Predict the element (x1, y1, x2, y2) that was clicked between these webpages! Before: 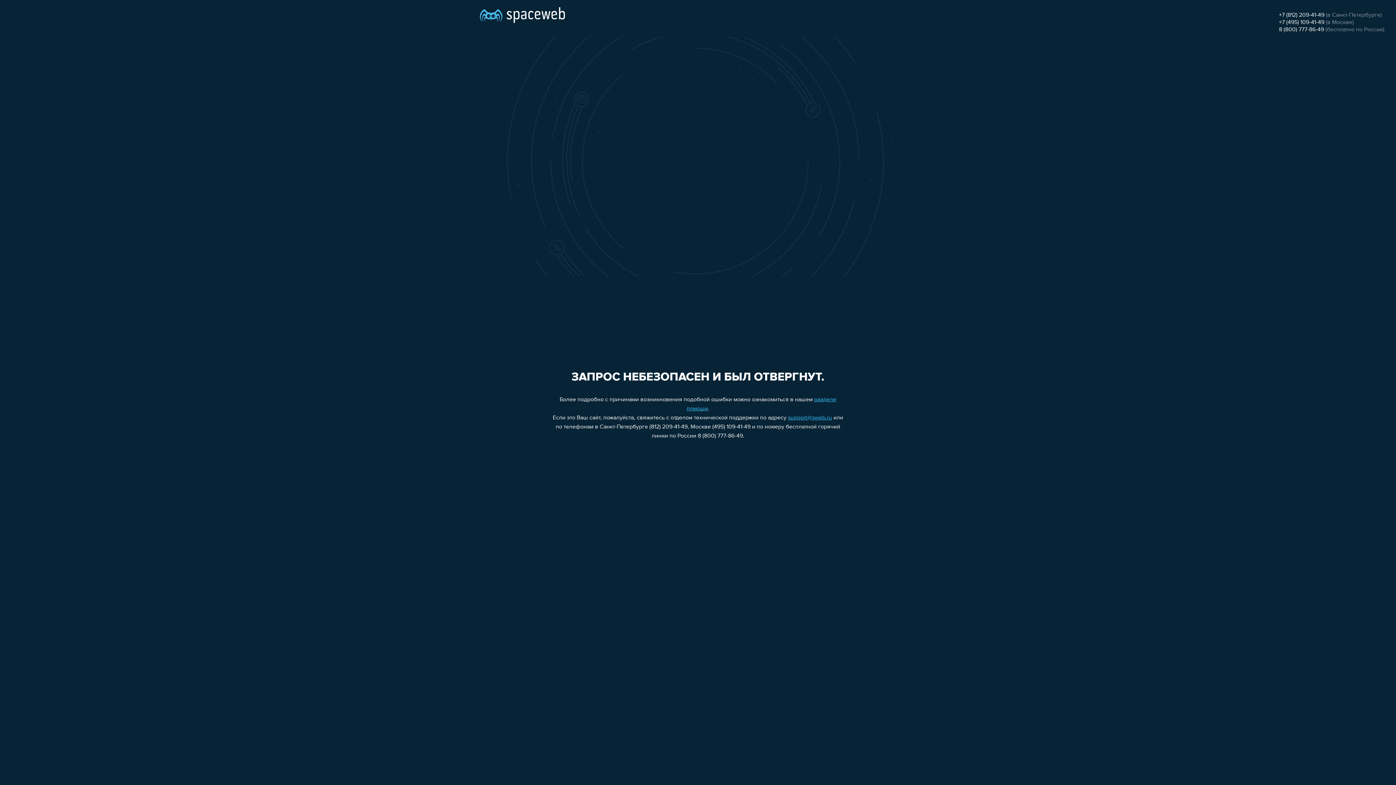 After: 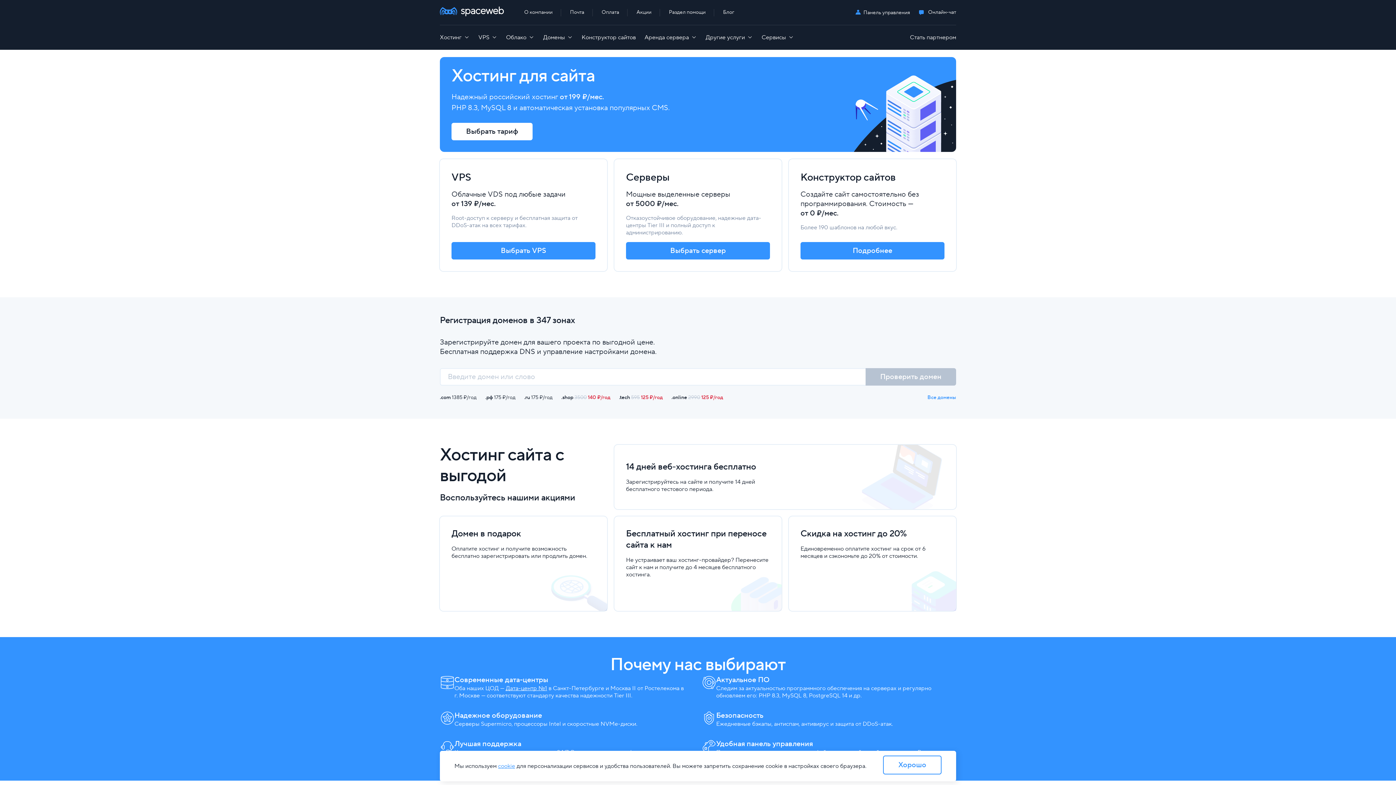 Action: bbox: (480, 0, 565, 25)